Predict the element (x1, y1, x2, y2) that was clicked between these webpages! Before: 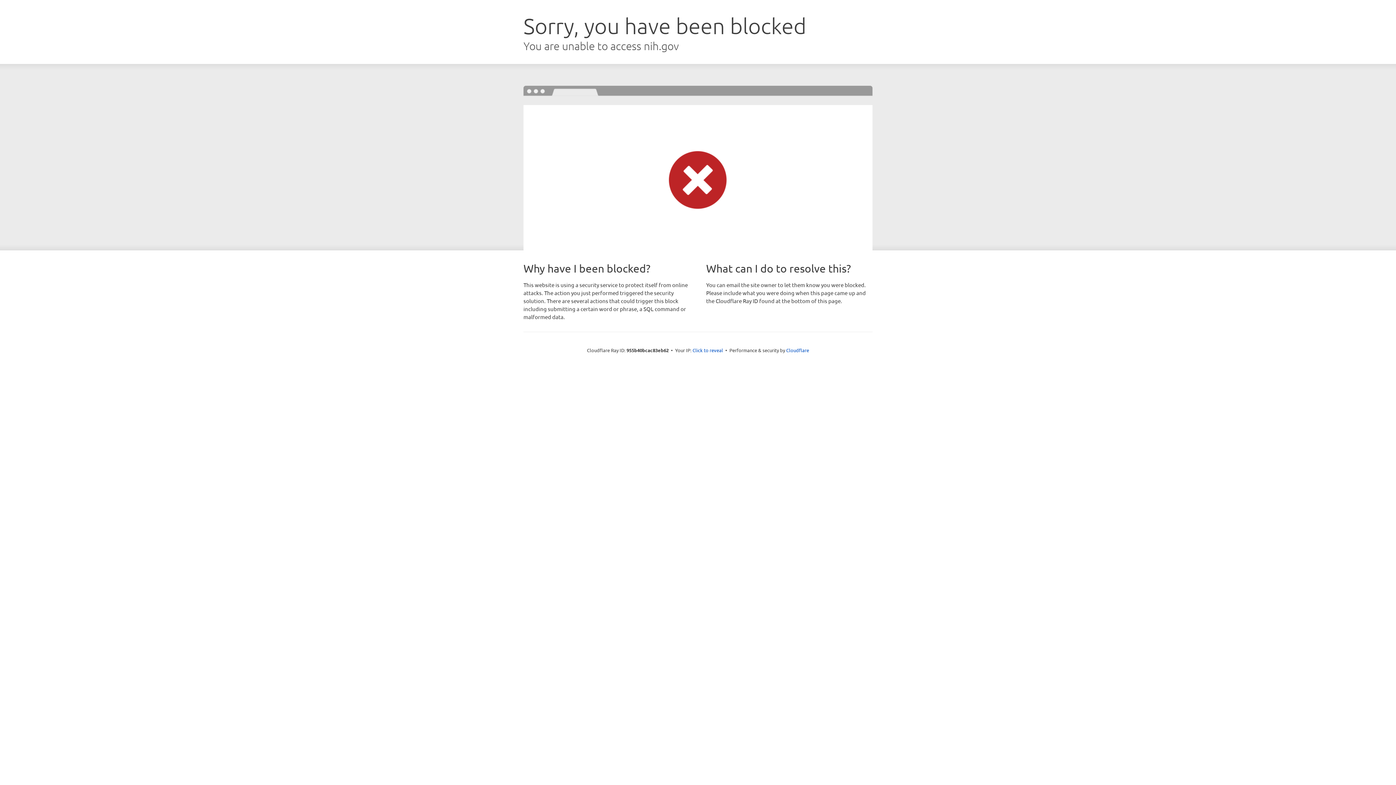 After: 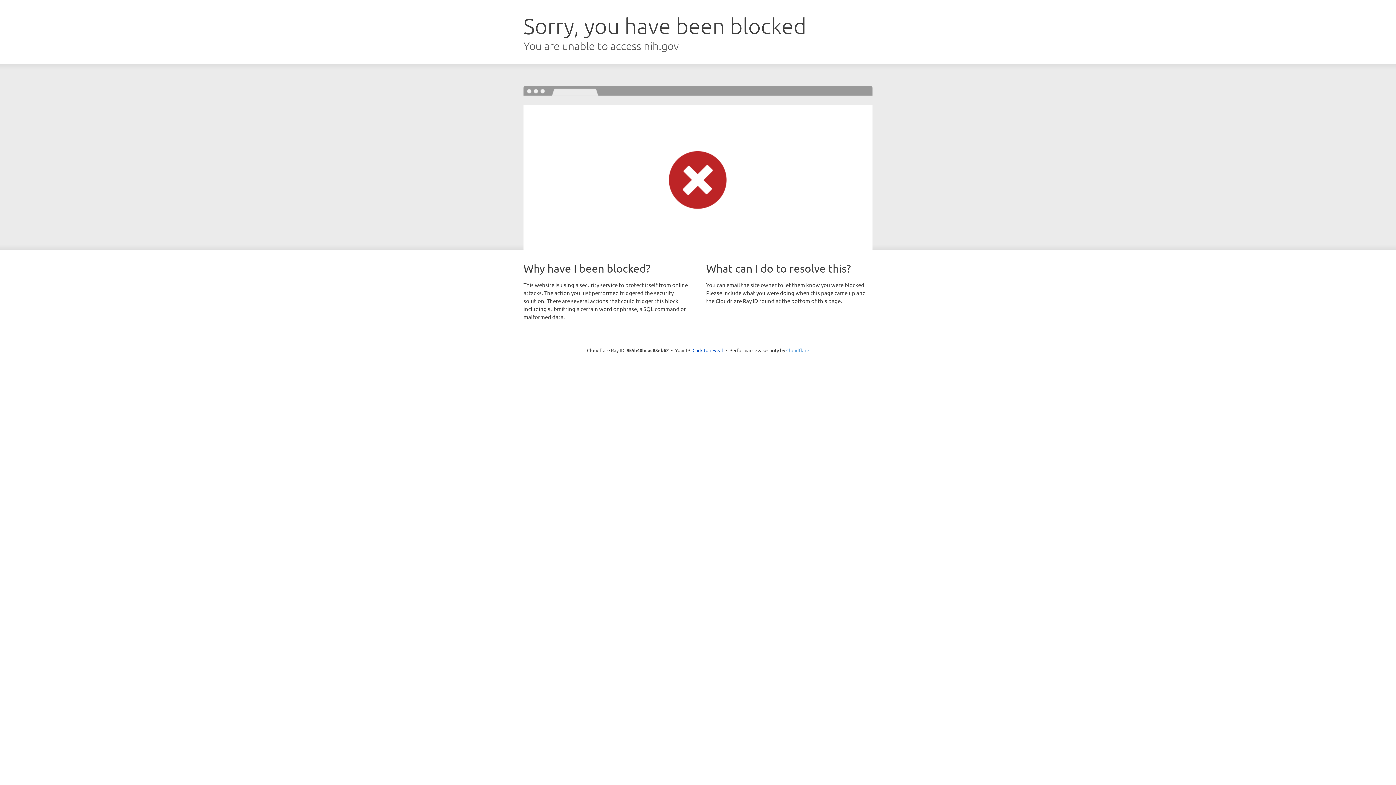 Action: bbox: (786, 347, 809, 353) label: Cloudflare